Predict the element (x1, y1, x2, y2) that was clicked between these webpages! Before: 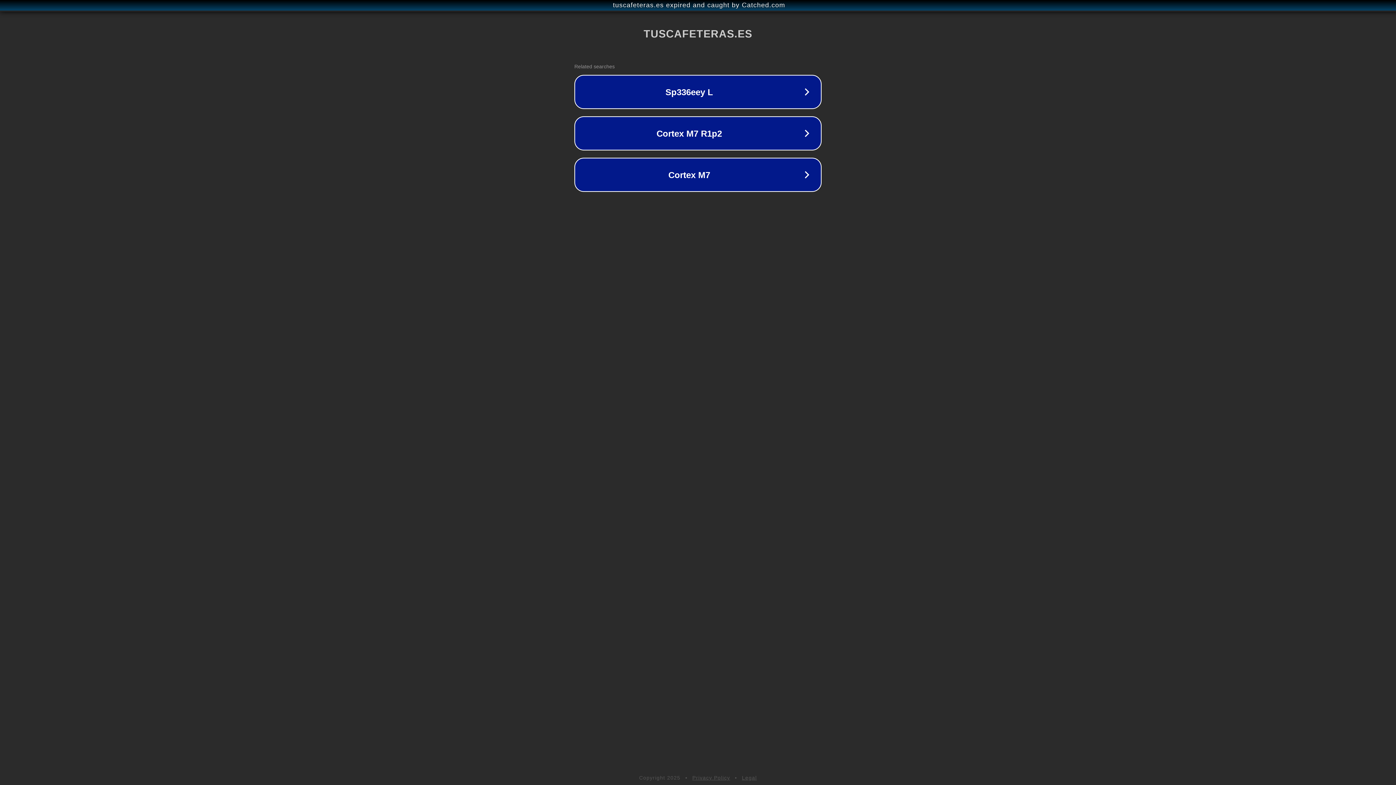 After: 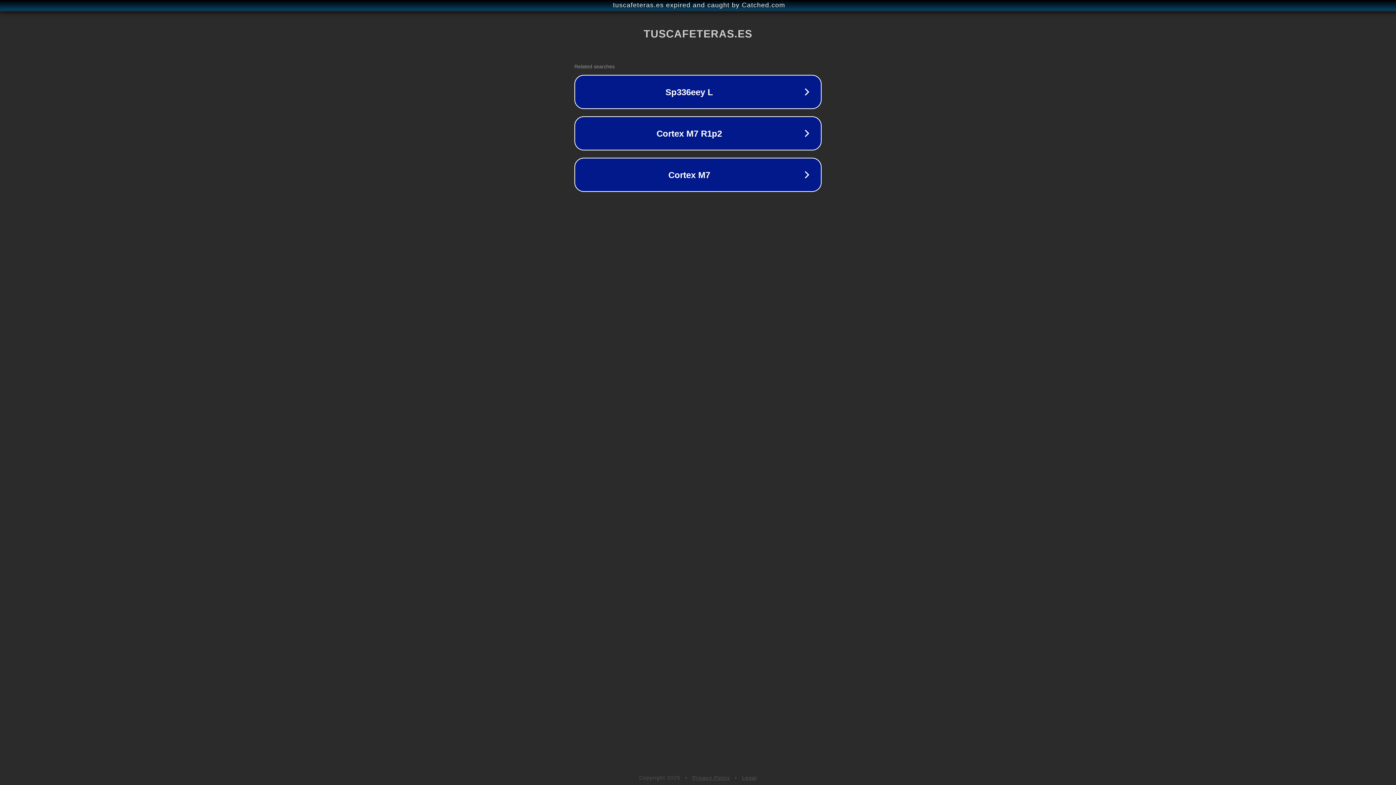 Action: bbox: (742, 775, 757, 781) label: Legal